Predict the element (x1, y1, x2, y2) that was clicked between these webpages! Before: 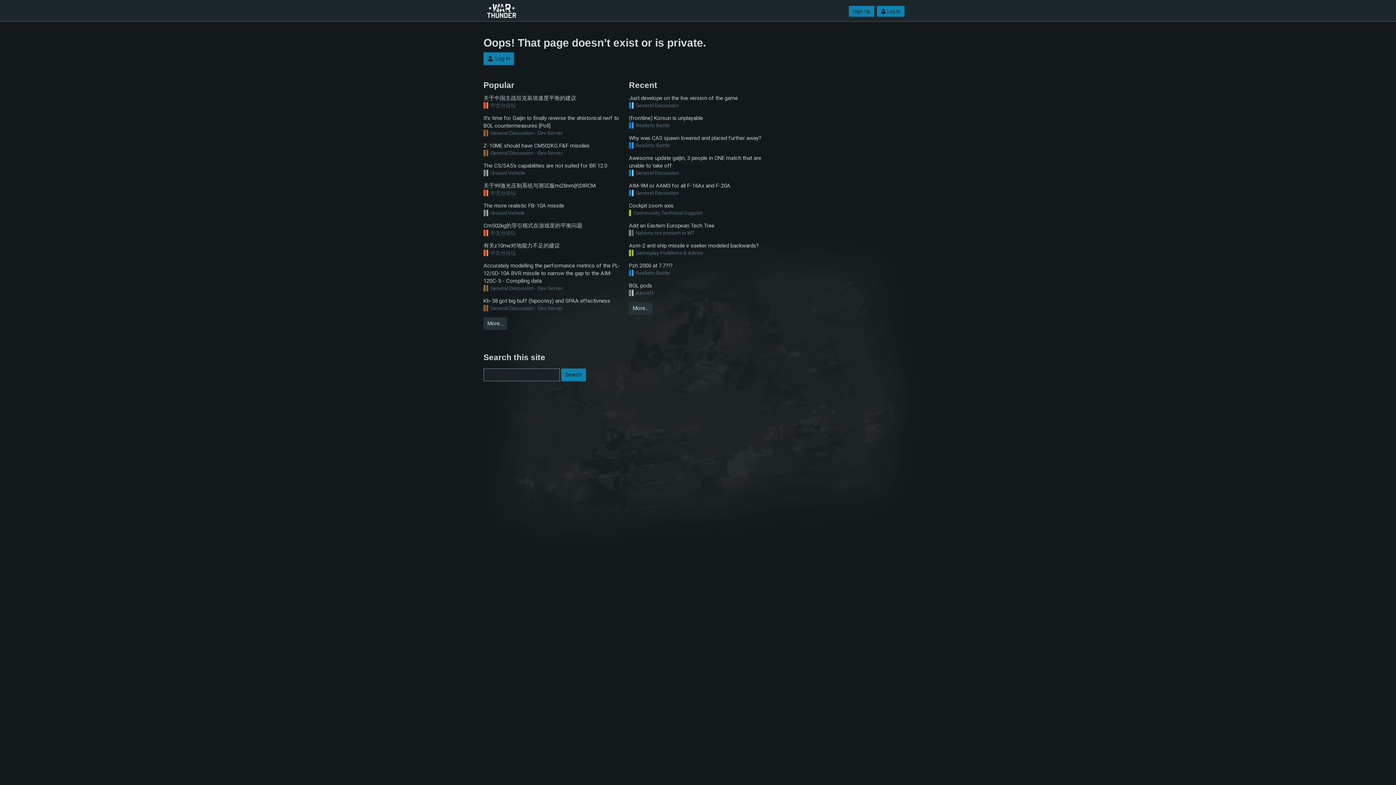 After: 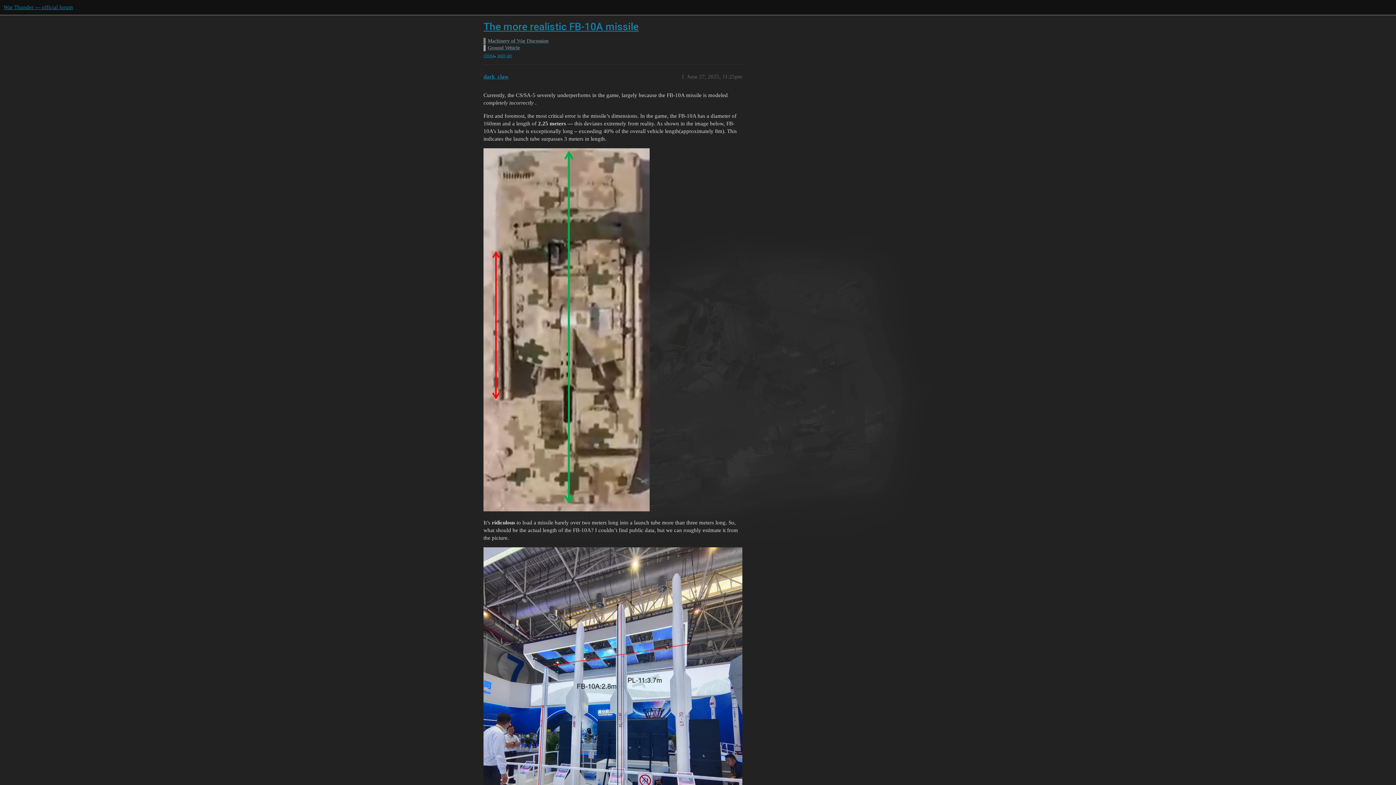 Action: label: The more realistic FB-10A missile bbox: (483, 202, 621, 209)